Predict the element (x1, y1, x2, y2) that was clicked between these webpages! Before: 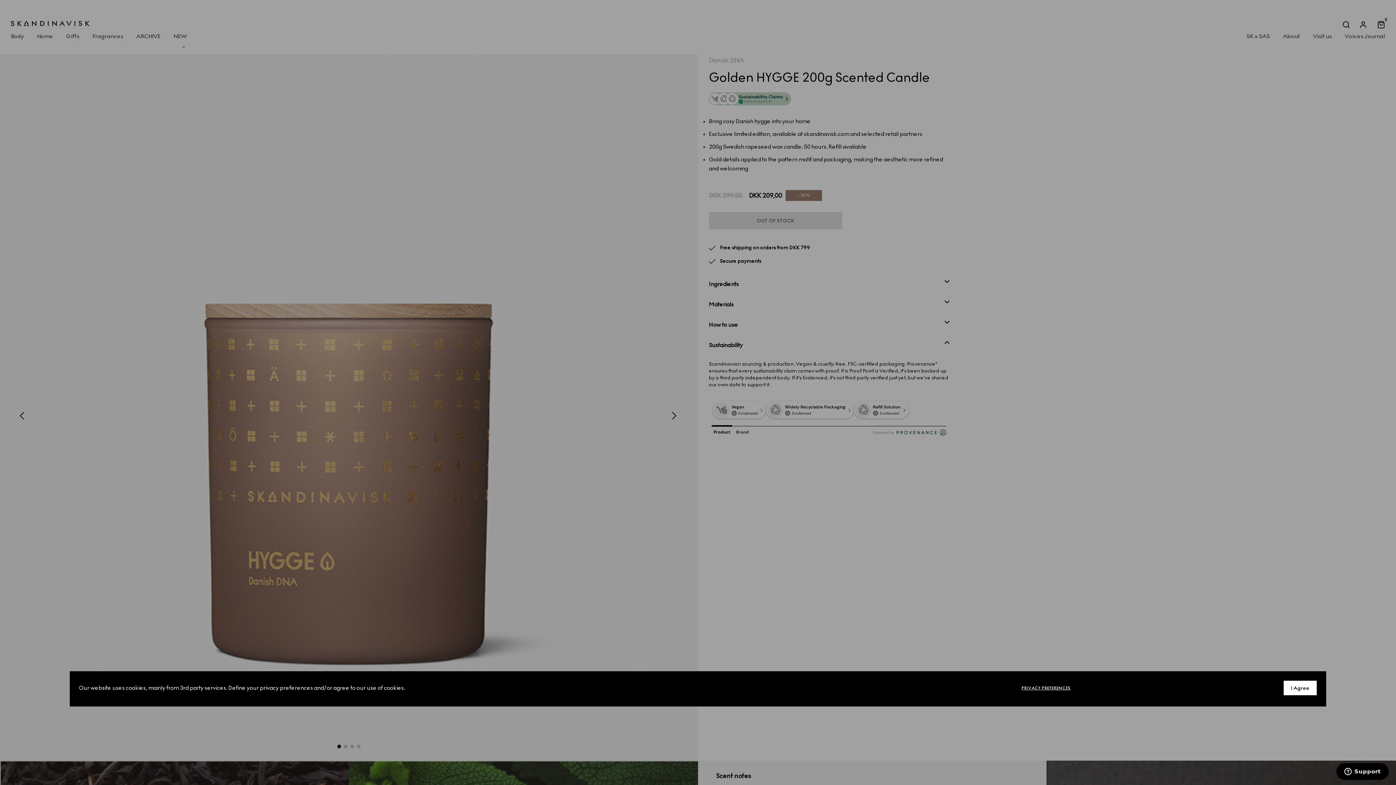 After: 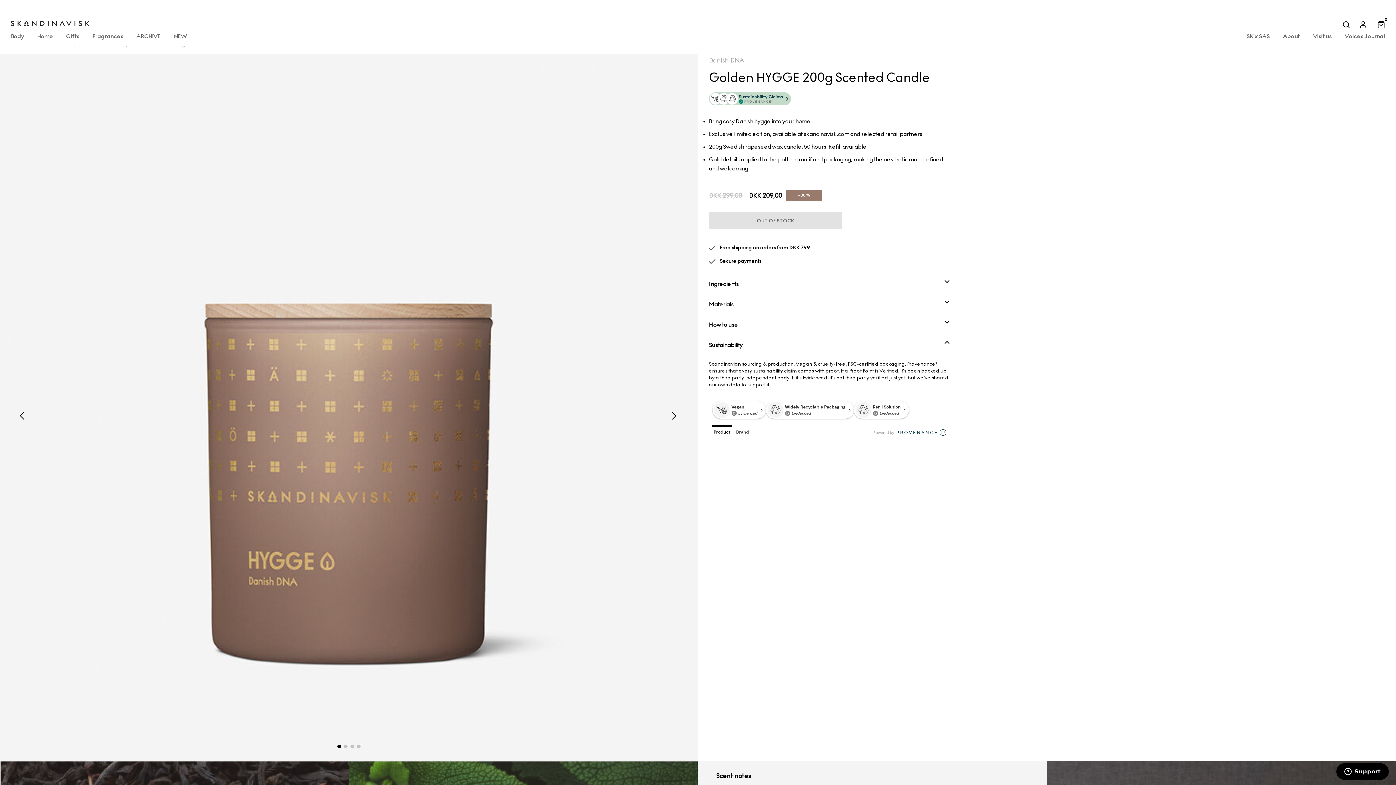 Action: label: I Agree bbox: (1283, 680, 1317, 696)